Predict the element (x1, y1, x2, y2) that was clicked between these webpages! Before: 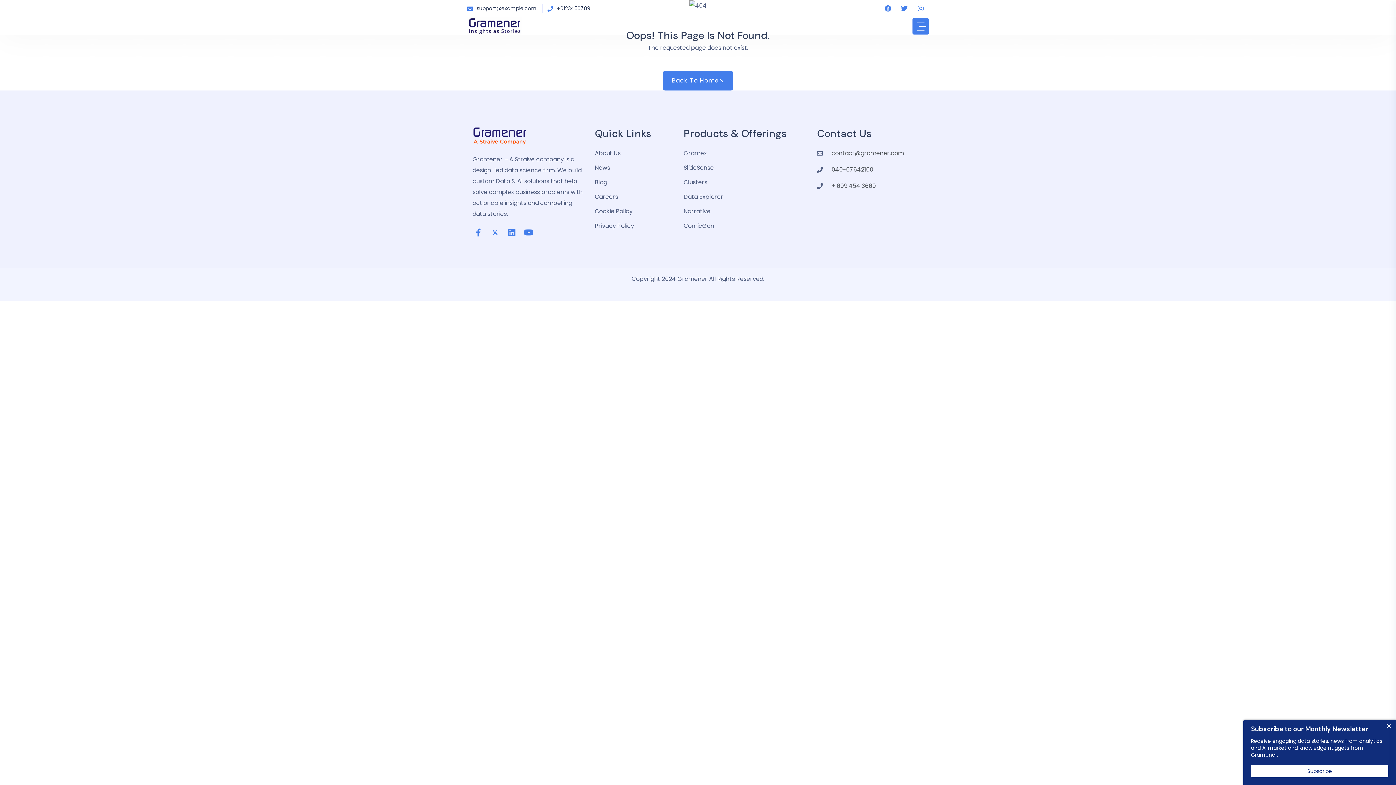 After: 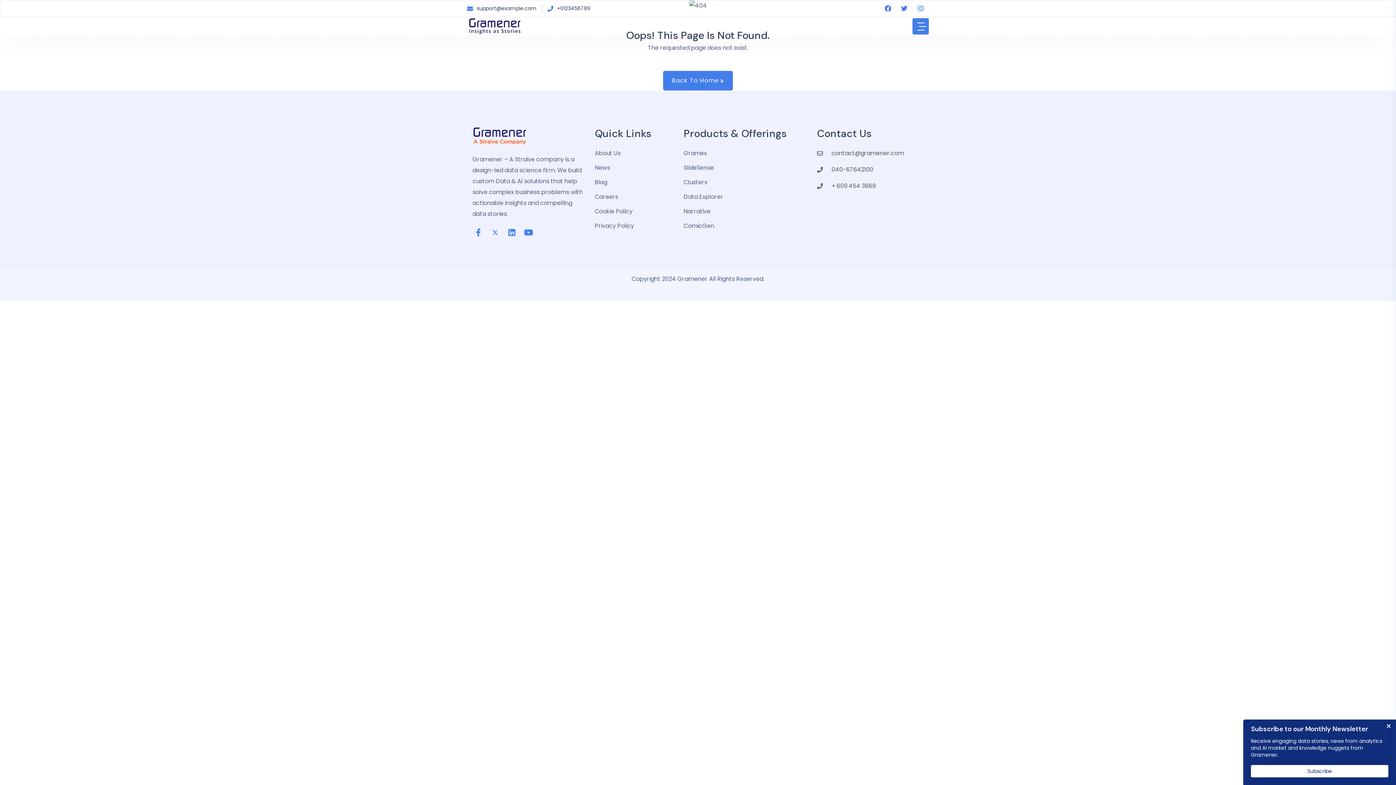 Action: bbox: (472, 226, 484, 238)